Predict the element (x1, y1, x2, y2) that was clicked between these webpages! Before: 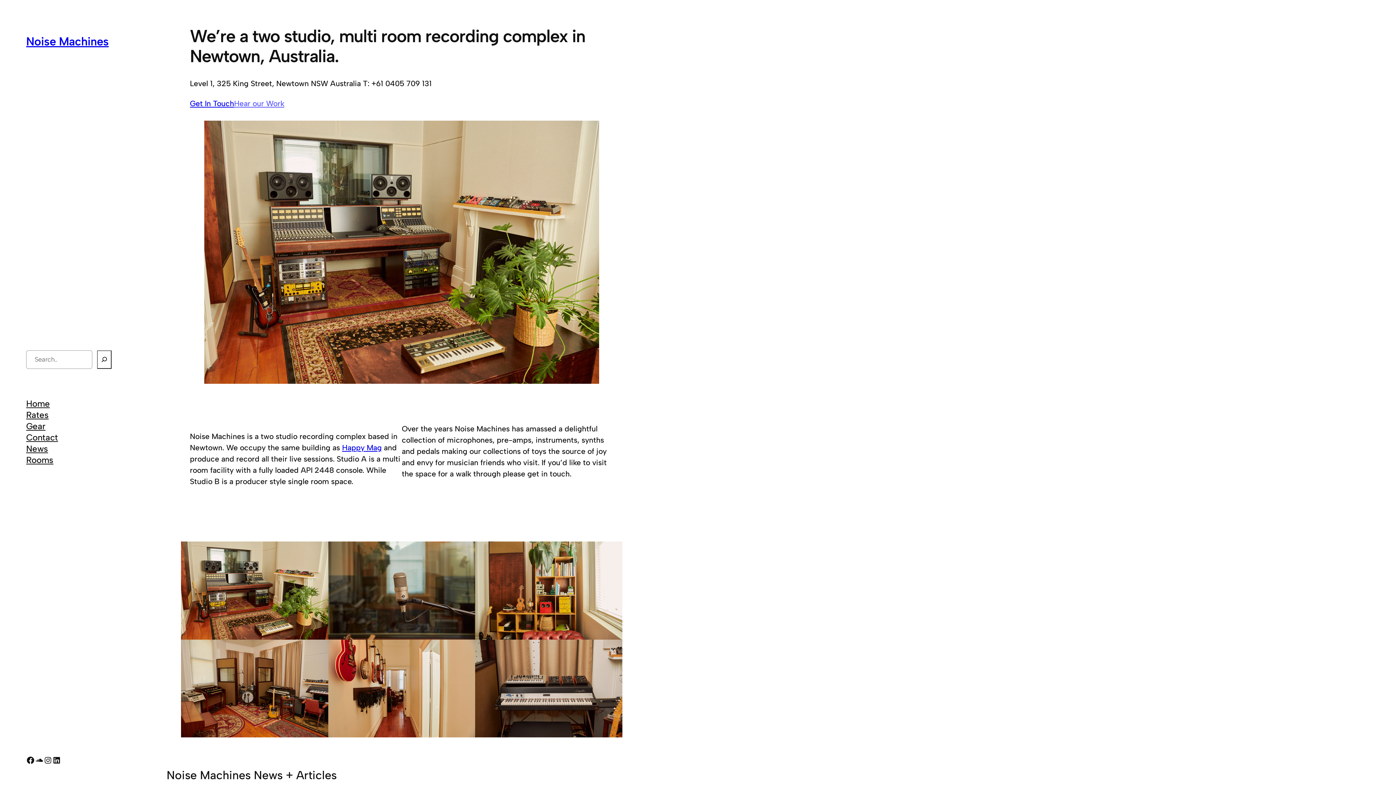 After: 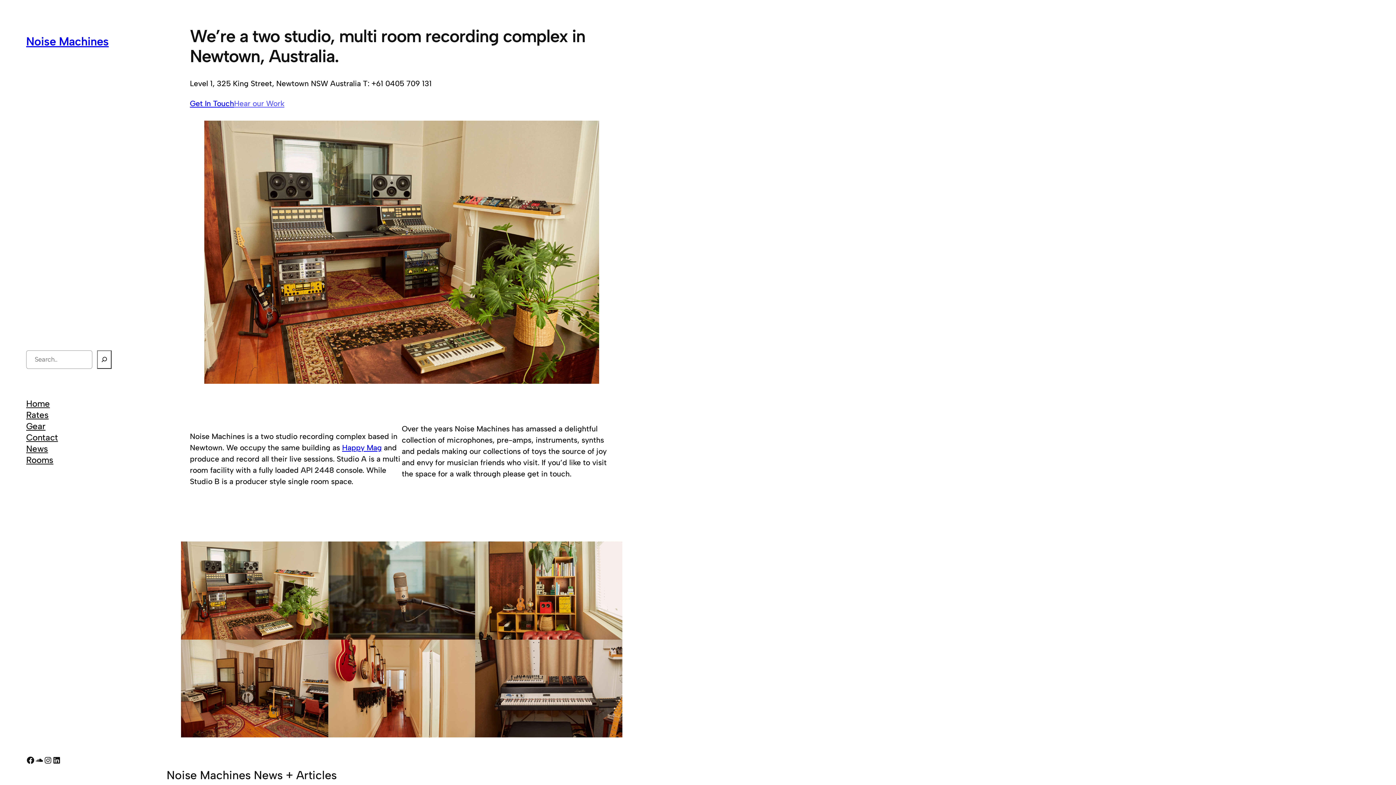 Action: bbox: (328, 639, 475, 737)